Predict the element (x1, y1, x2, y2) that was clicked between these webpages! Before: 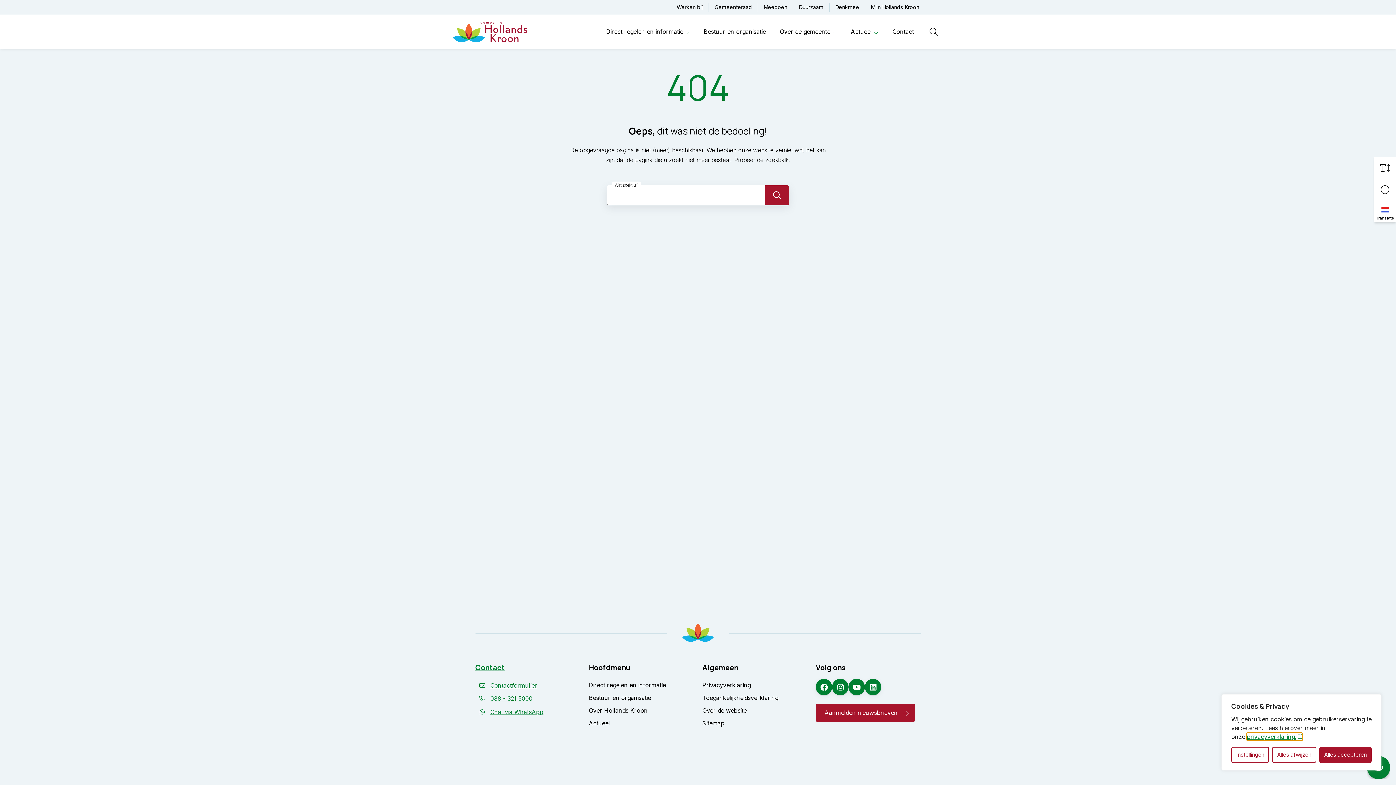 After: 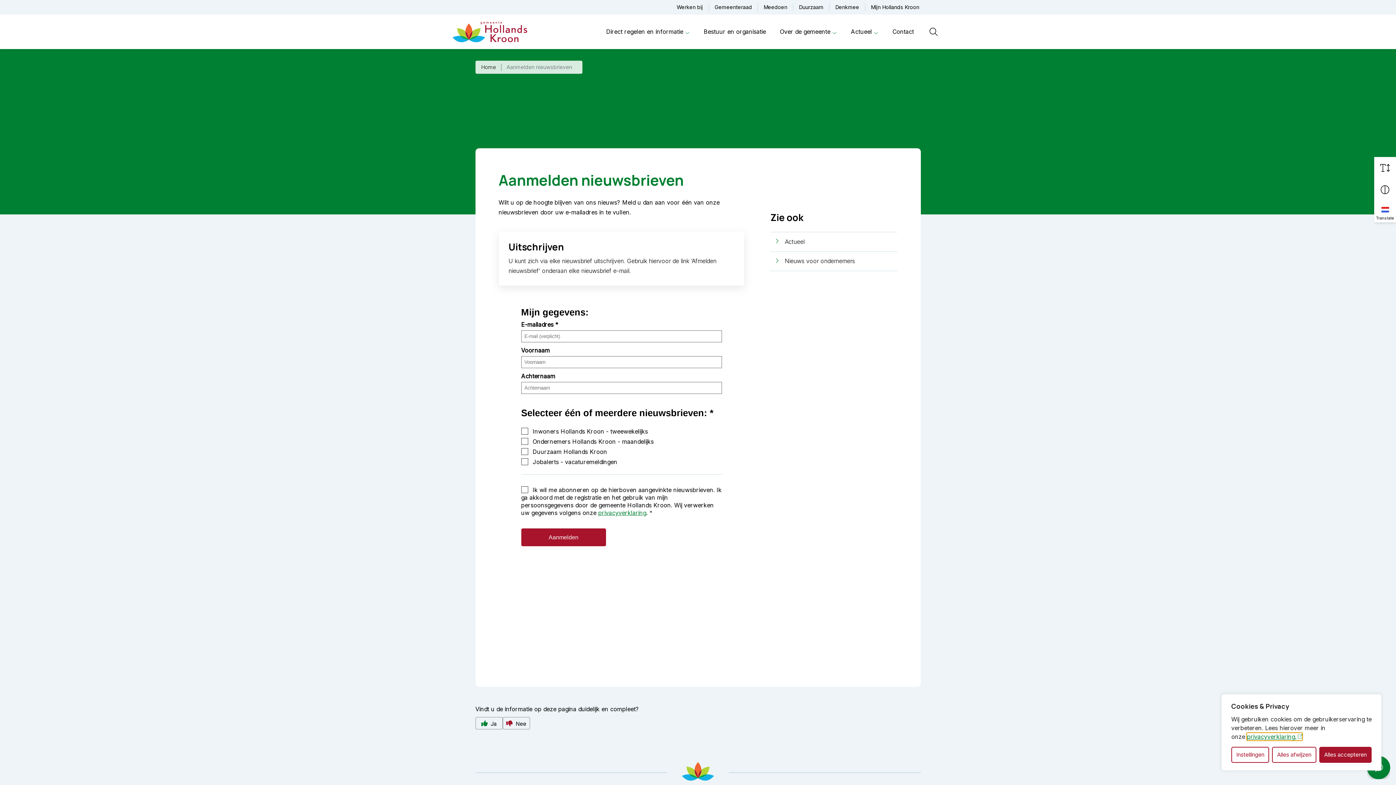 Action: bbox: (816, 704, 915, 722) label: Aanmelden nieuwsbrieven